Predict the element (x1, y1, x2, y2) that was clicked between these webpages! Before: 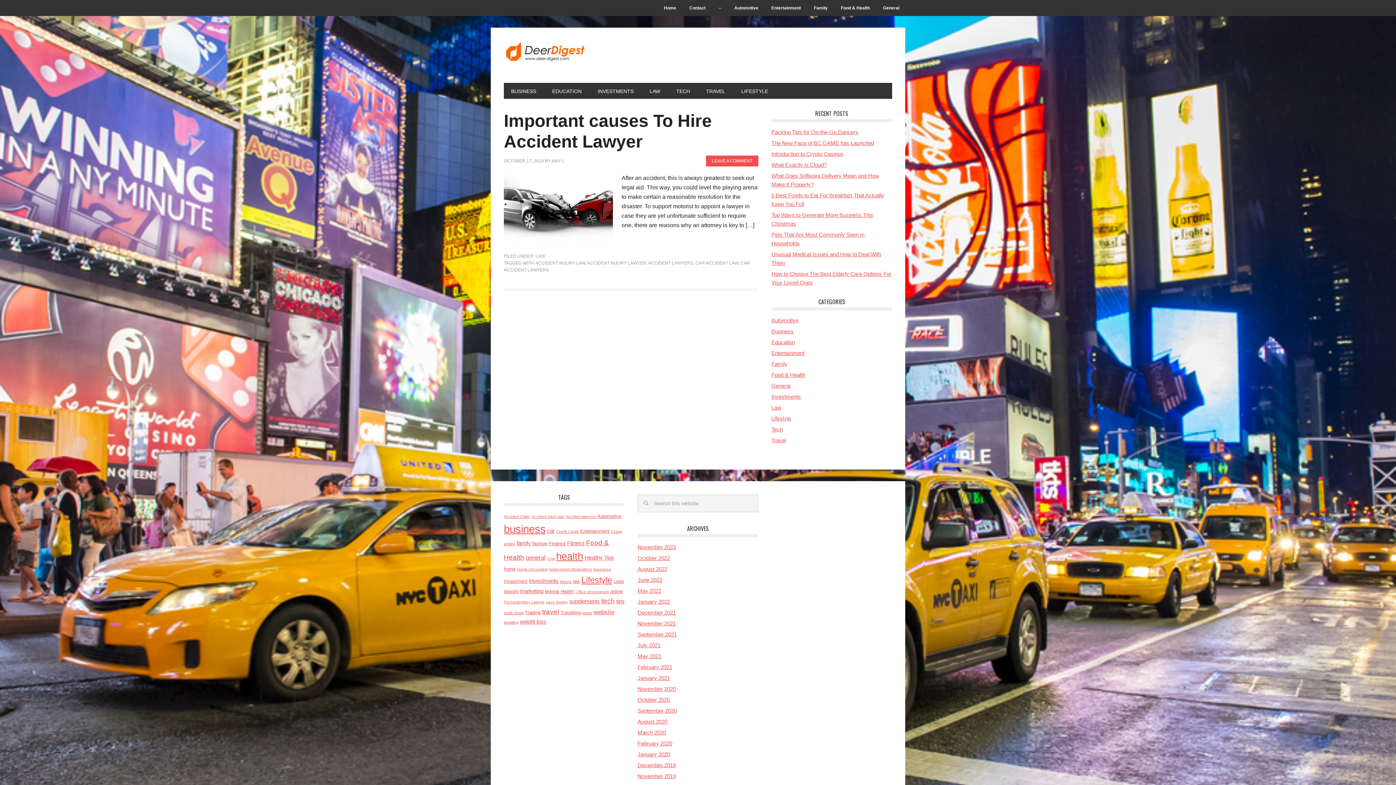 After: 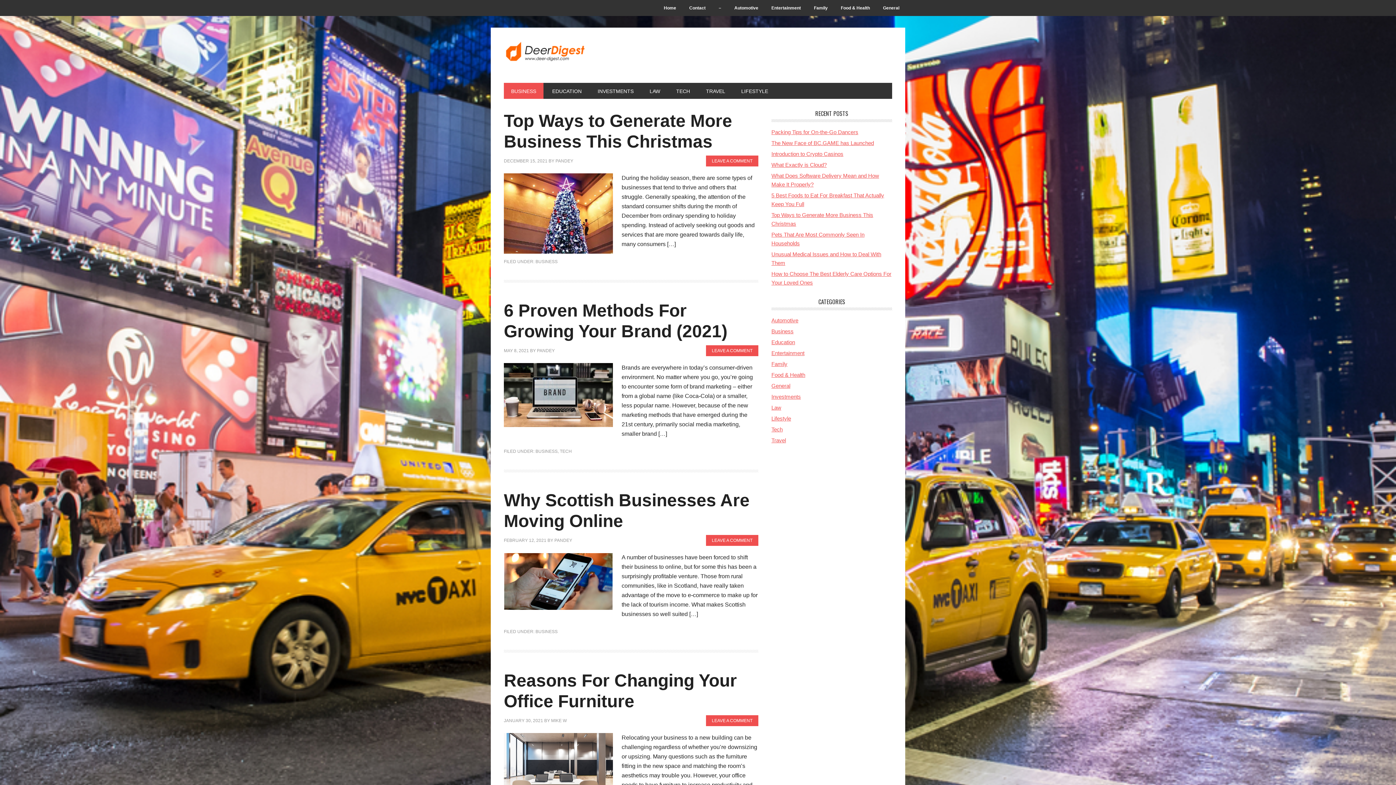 Action: bbox: (771, 328, 793, 334) label: Business